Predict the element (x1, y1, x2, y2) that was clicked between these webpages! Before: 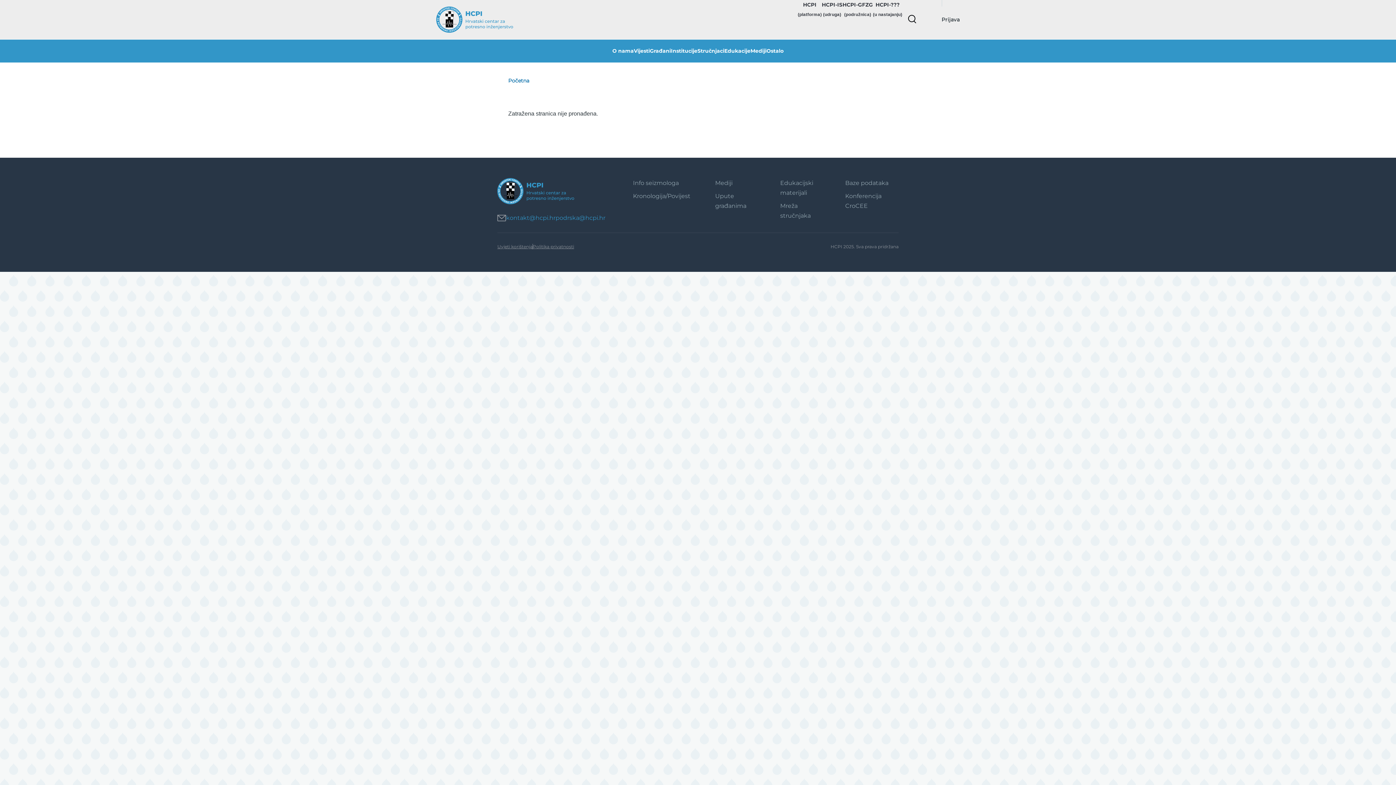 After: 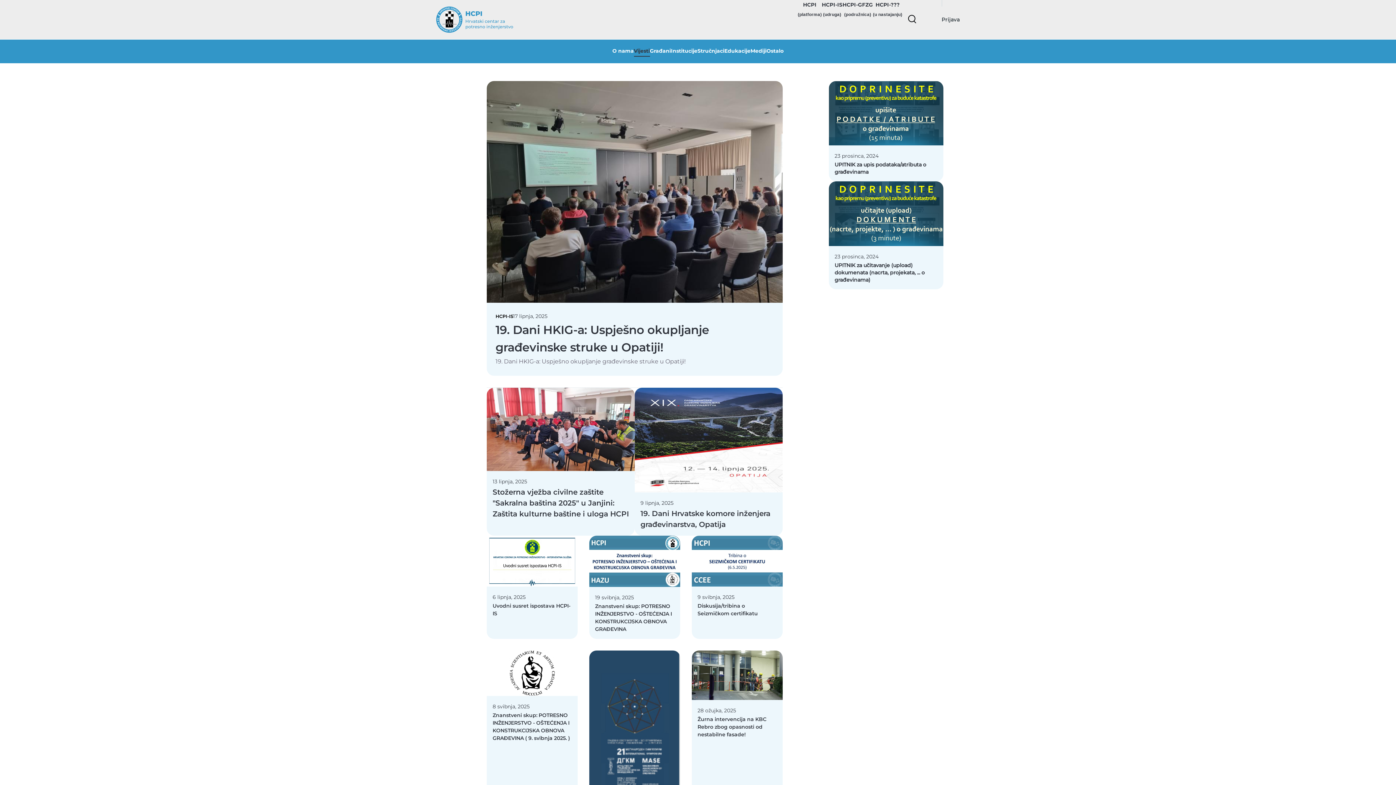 Action: label: Početna bbox: (508, 77, 529, 84)